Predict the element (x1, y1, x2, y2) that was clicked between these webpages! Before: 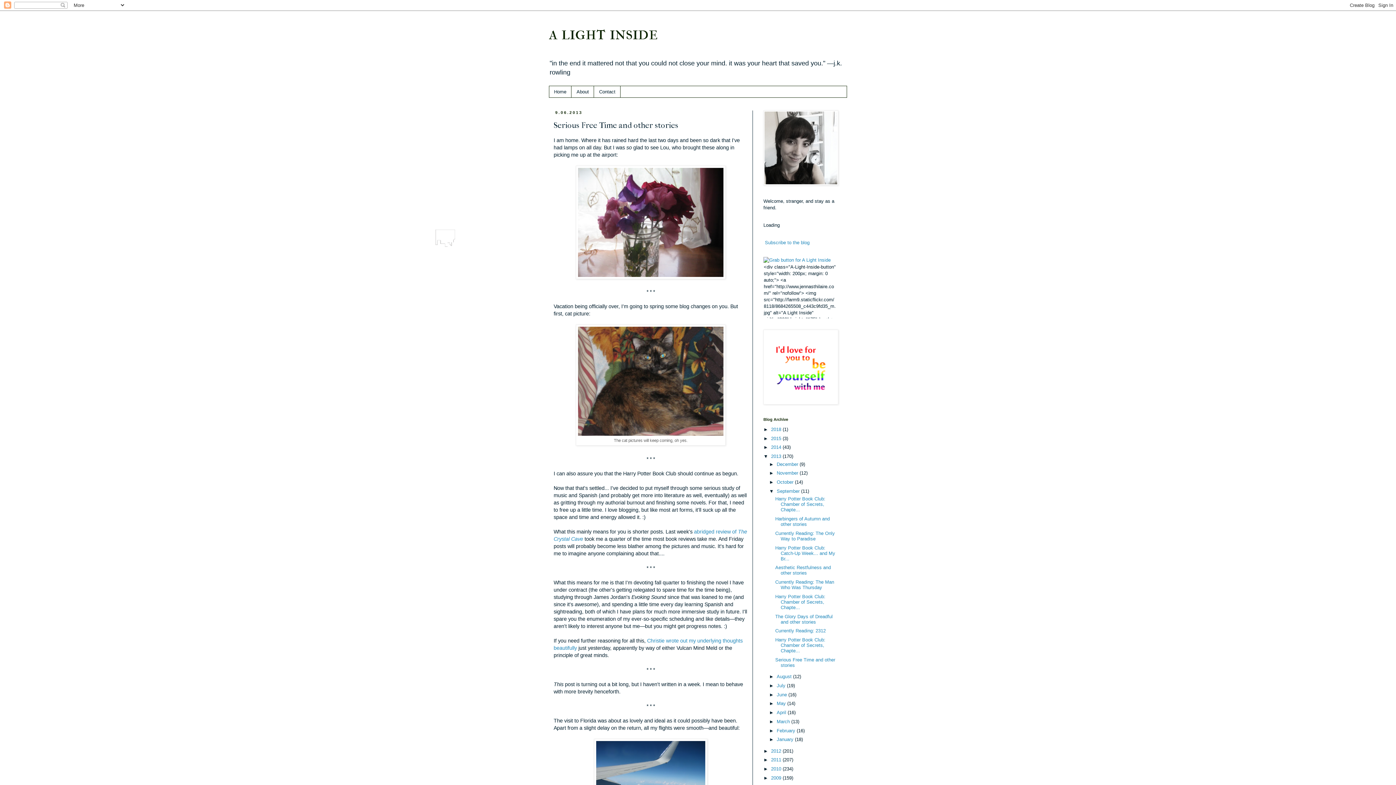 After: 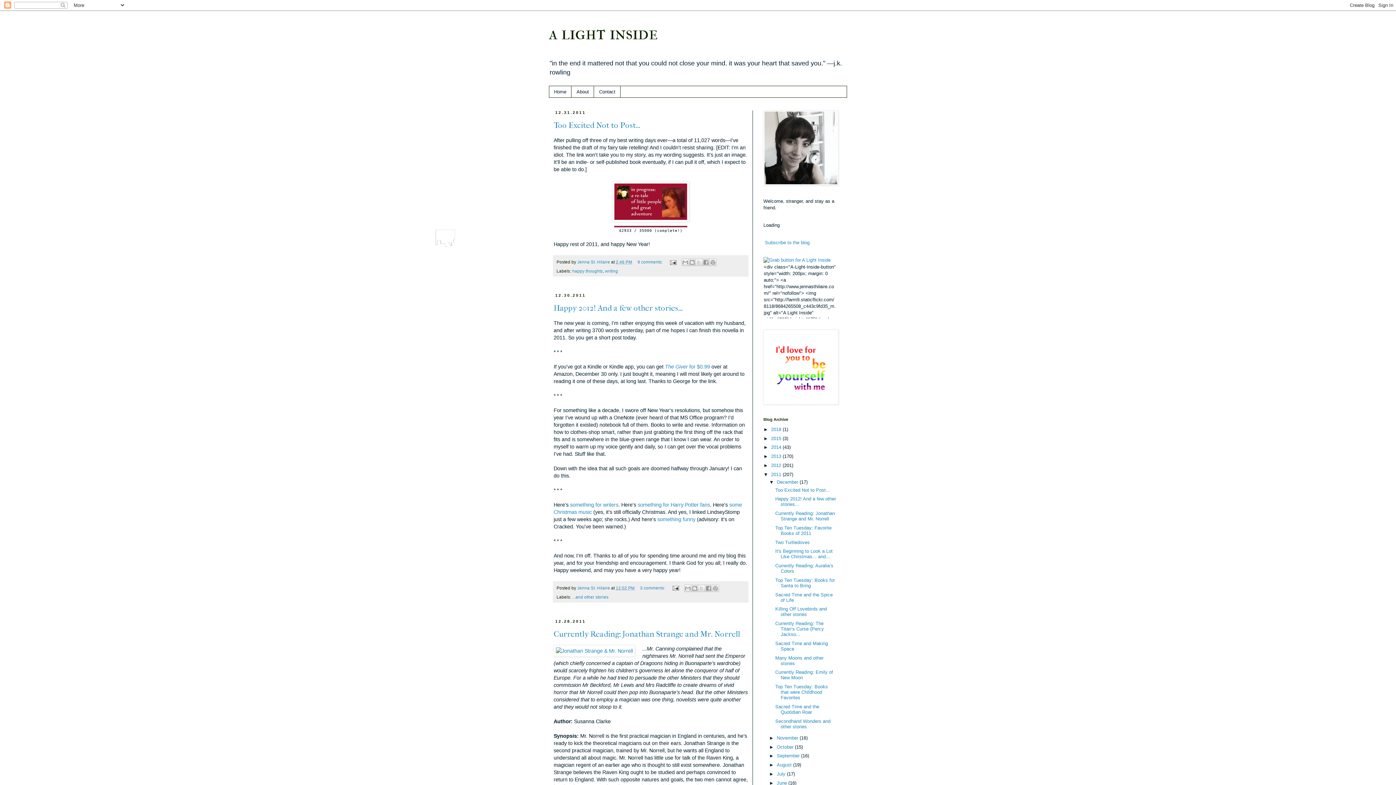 Action: label: 2011  bbox: (771, 757, 782, 763)